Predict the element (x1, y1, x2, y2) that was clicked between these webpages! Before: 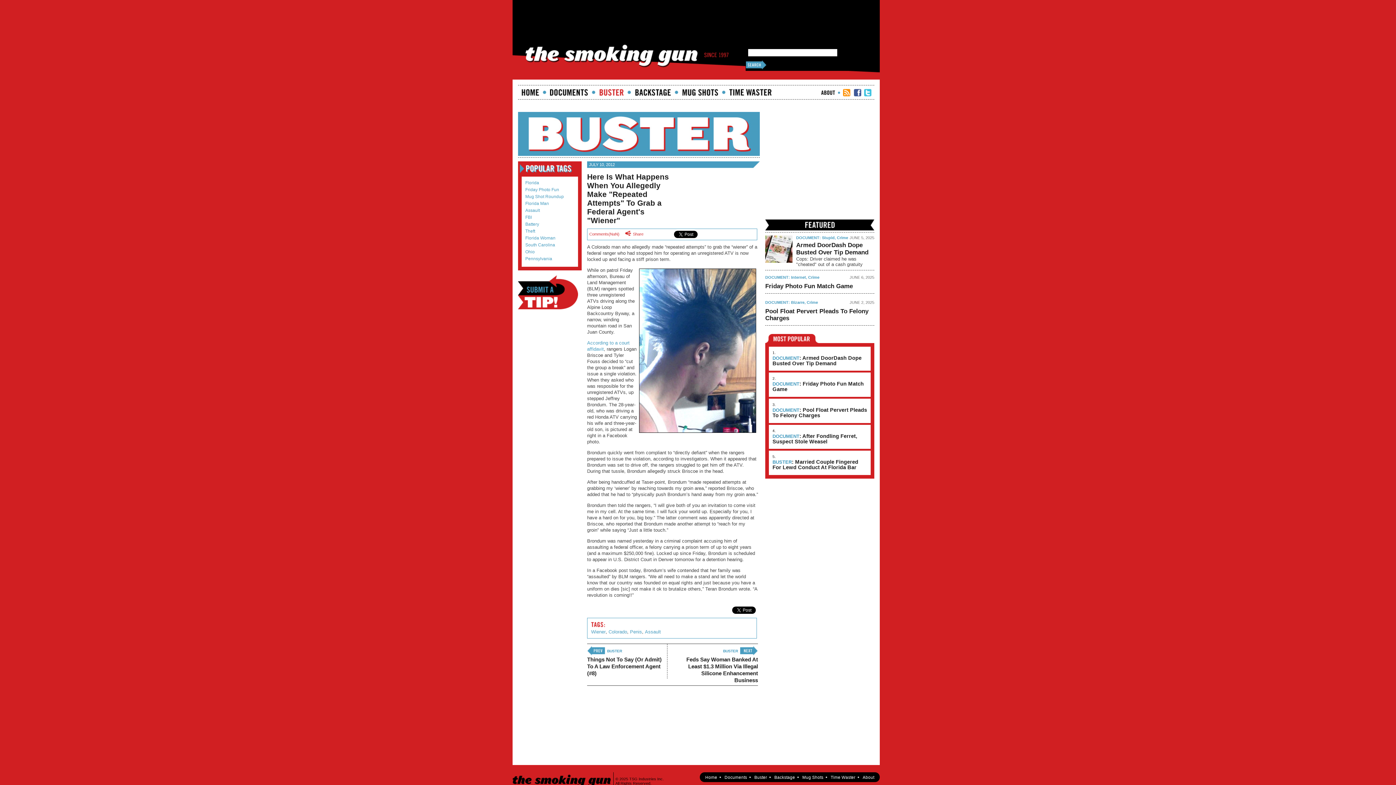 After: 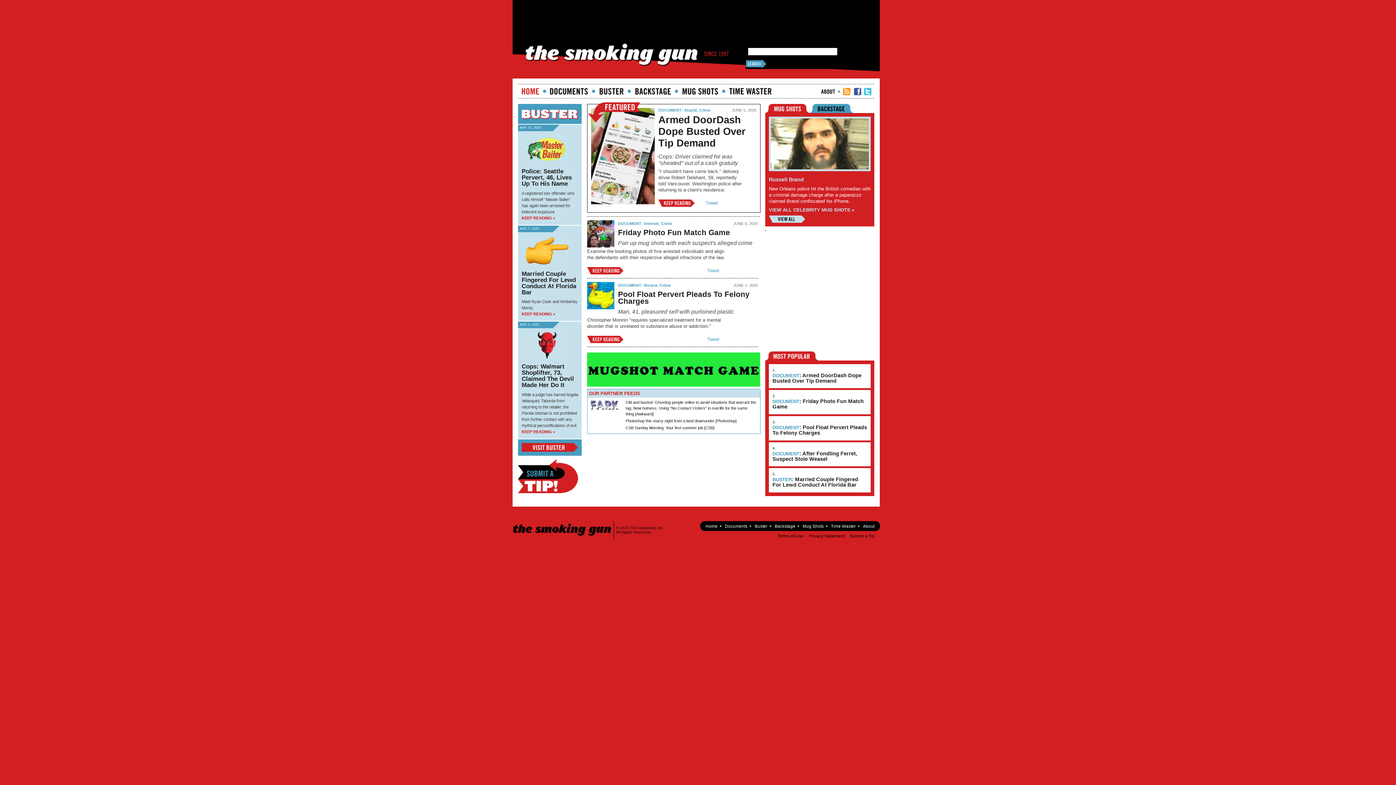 Action: bbox: (521, 89, 539, 95) label: Home